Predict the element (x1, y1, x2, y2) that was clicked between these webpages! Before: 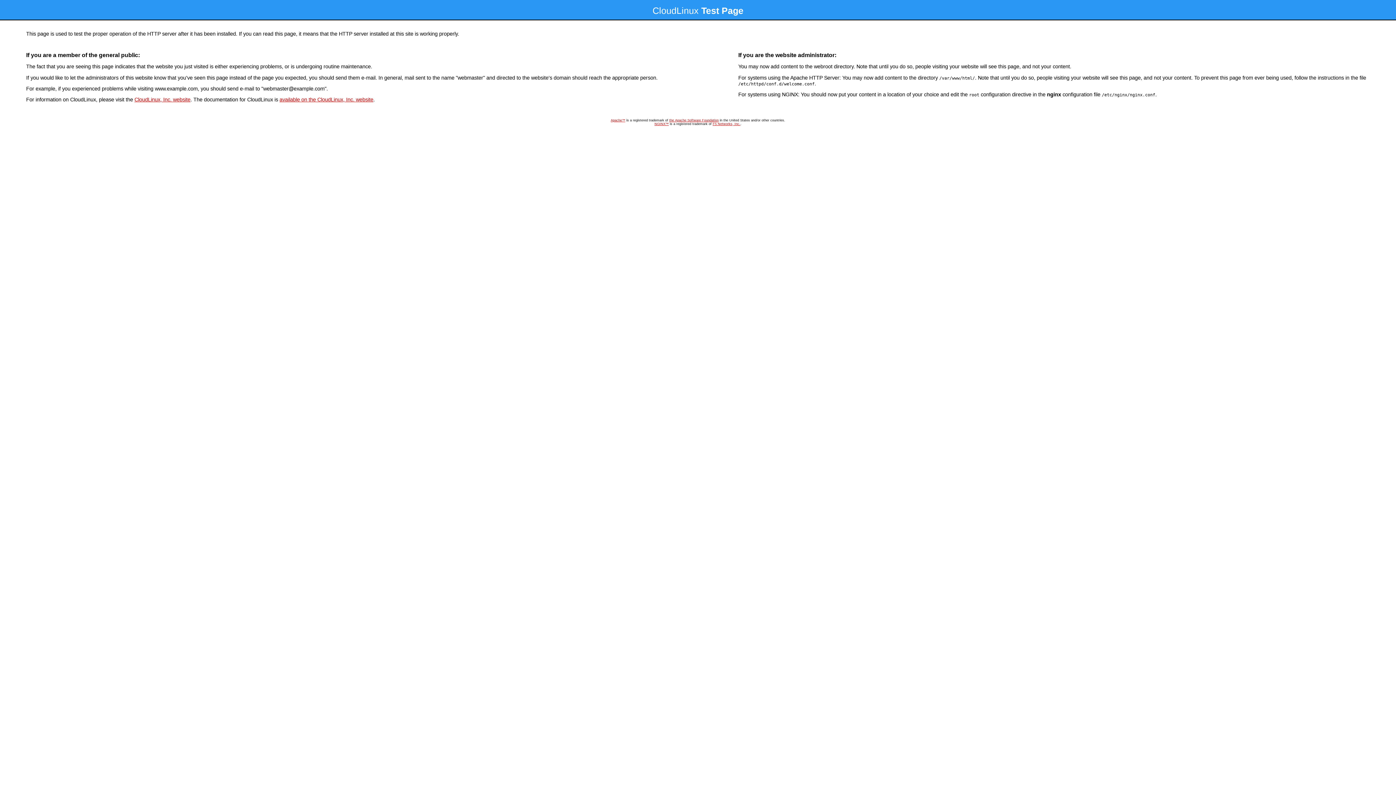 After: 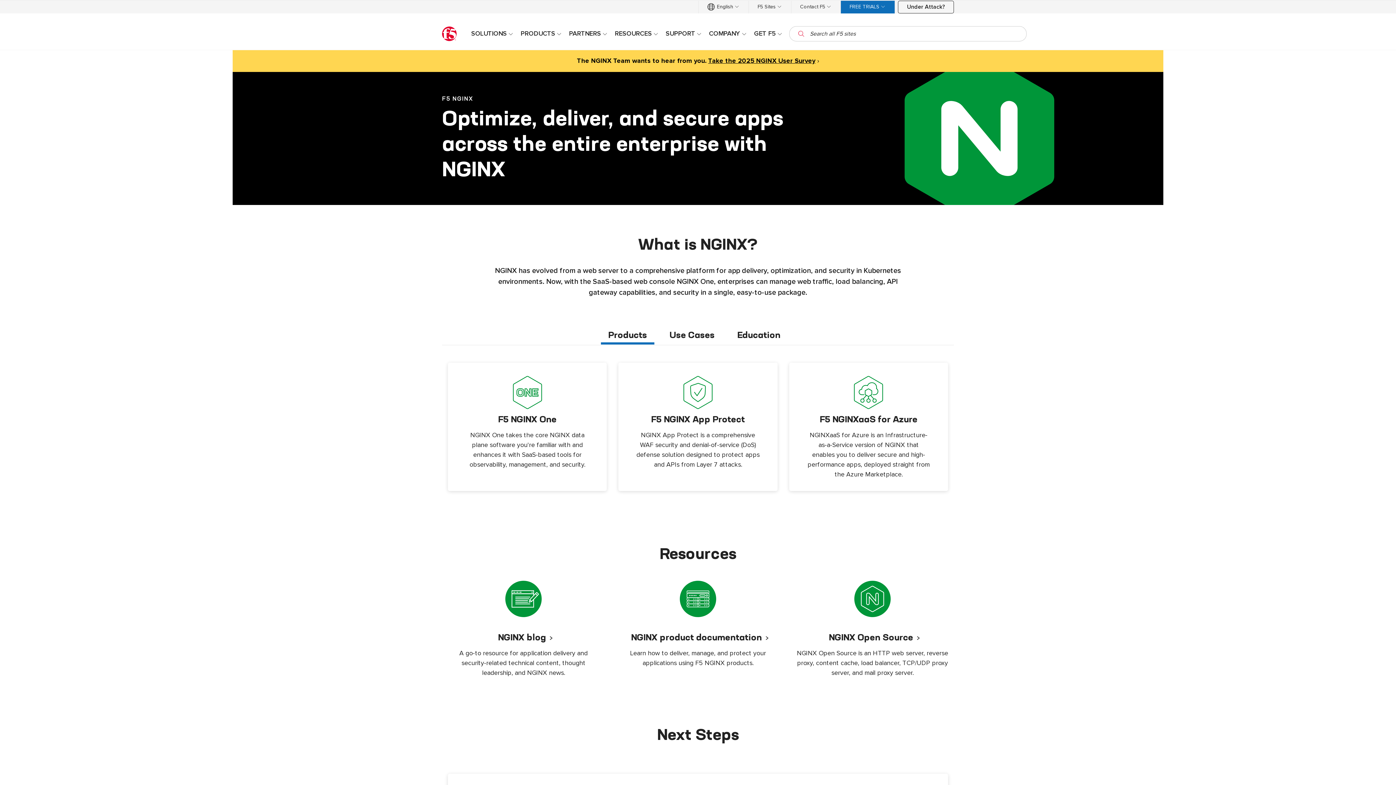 Action: bbox: (654, 122, 668, 125) label: NGINX™